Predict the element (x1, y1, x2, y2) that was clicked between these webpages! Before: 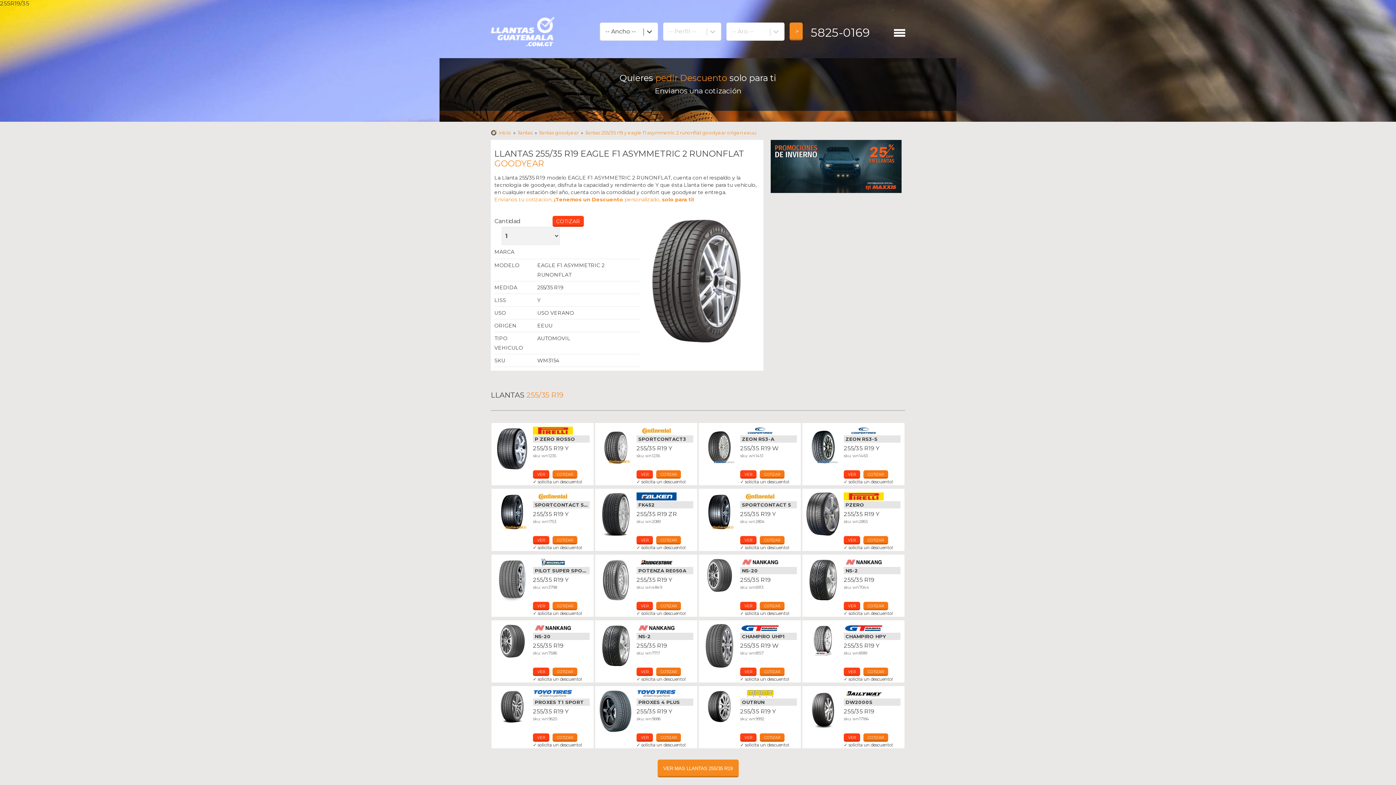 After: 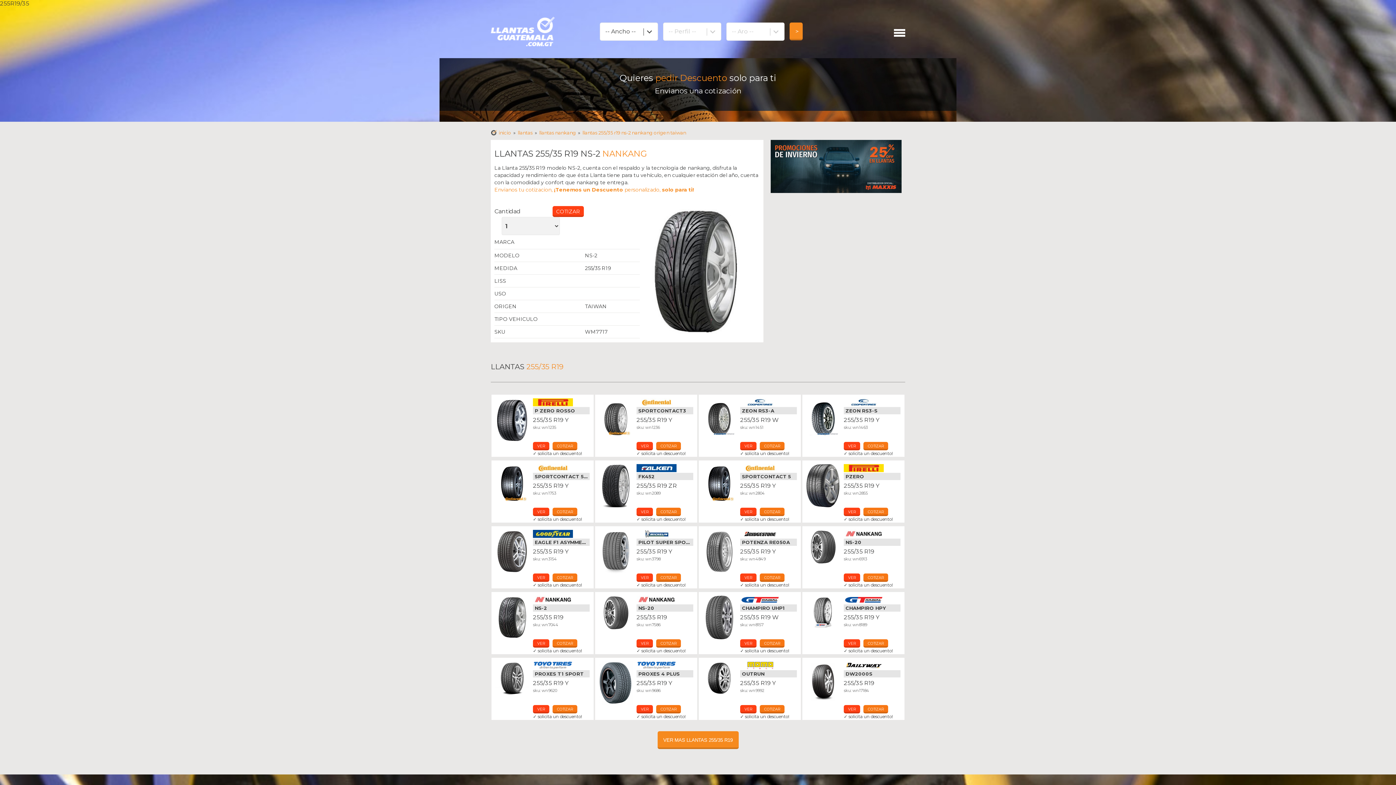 Action: bbox: (636, 668, 653, 676) label: VER